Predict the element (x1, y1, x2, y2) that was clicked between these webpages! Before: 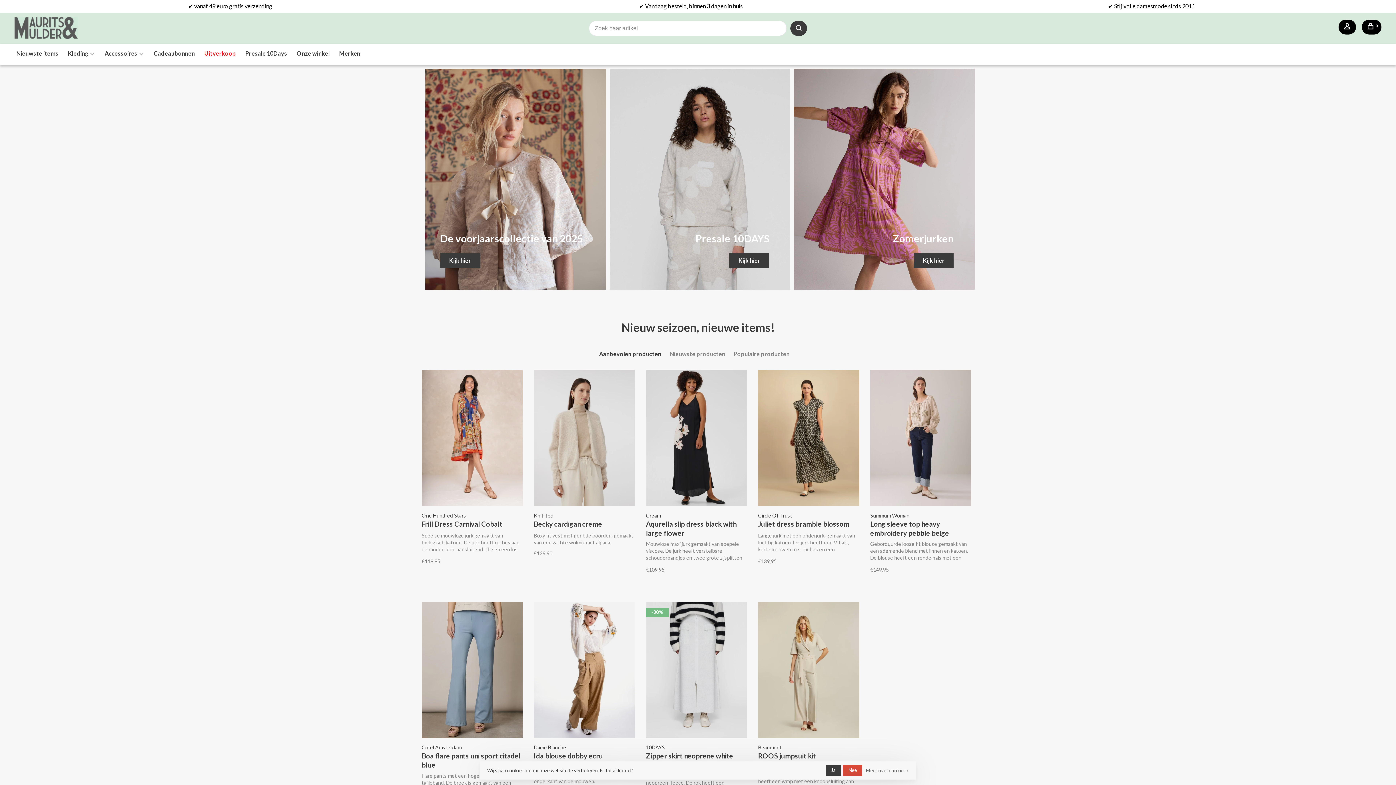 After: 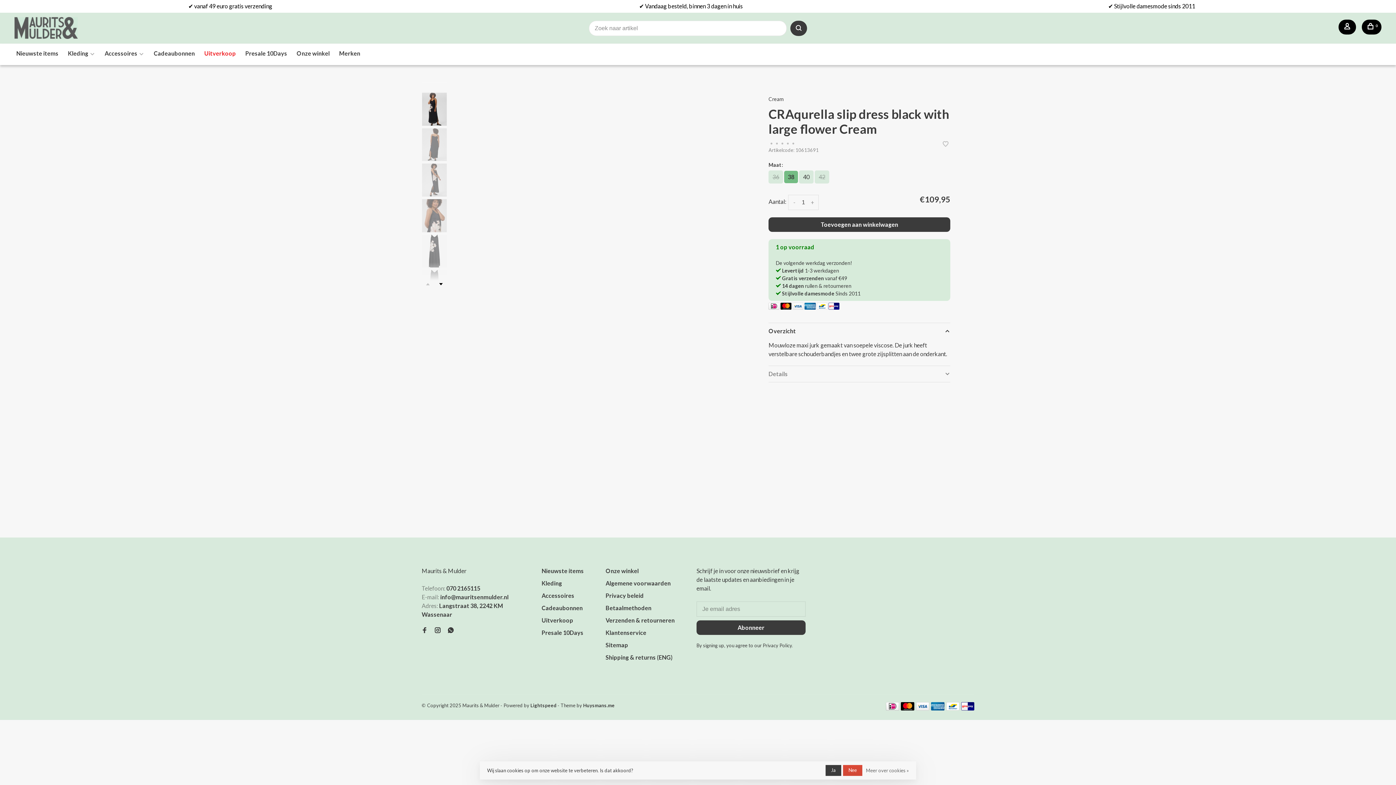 Action: bbox: (646, 370, 747, 508)